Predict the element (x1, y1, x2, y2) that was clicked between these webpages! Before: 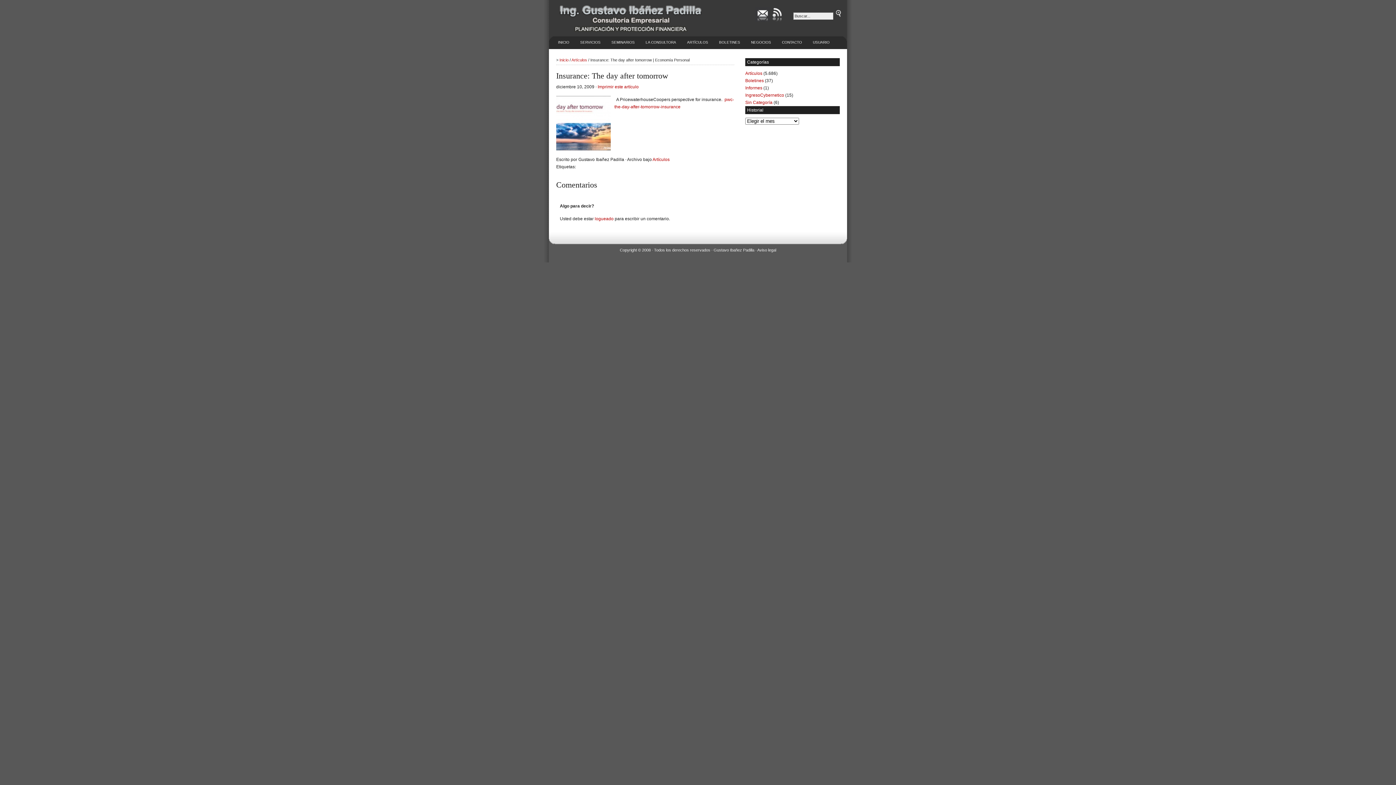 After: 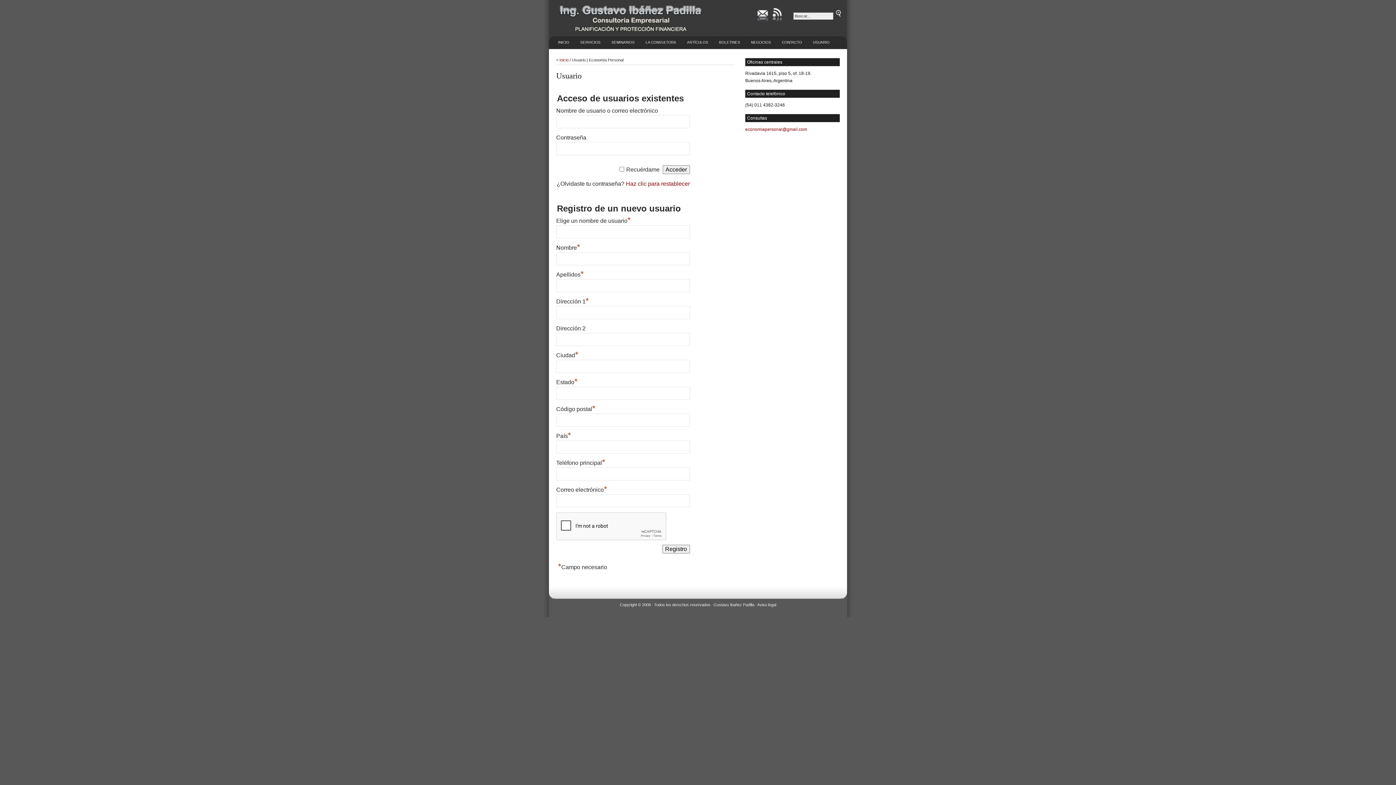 Action: label: logueado bbox: (594, 216, 613, 221)